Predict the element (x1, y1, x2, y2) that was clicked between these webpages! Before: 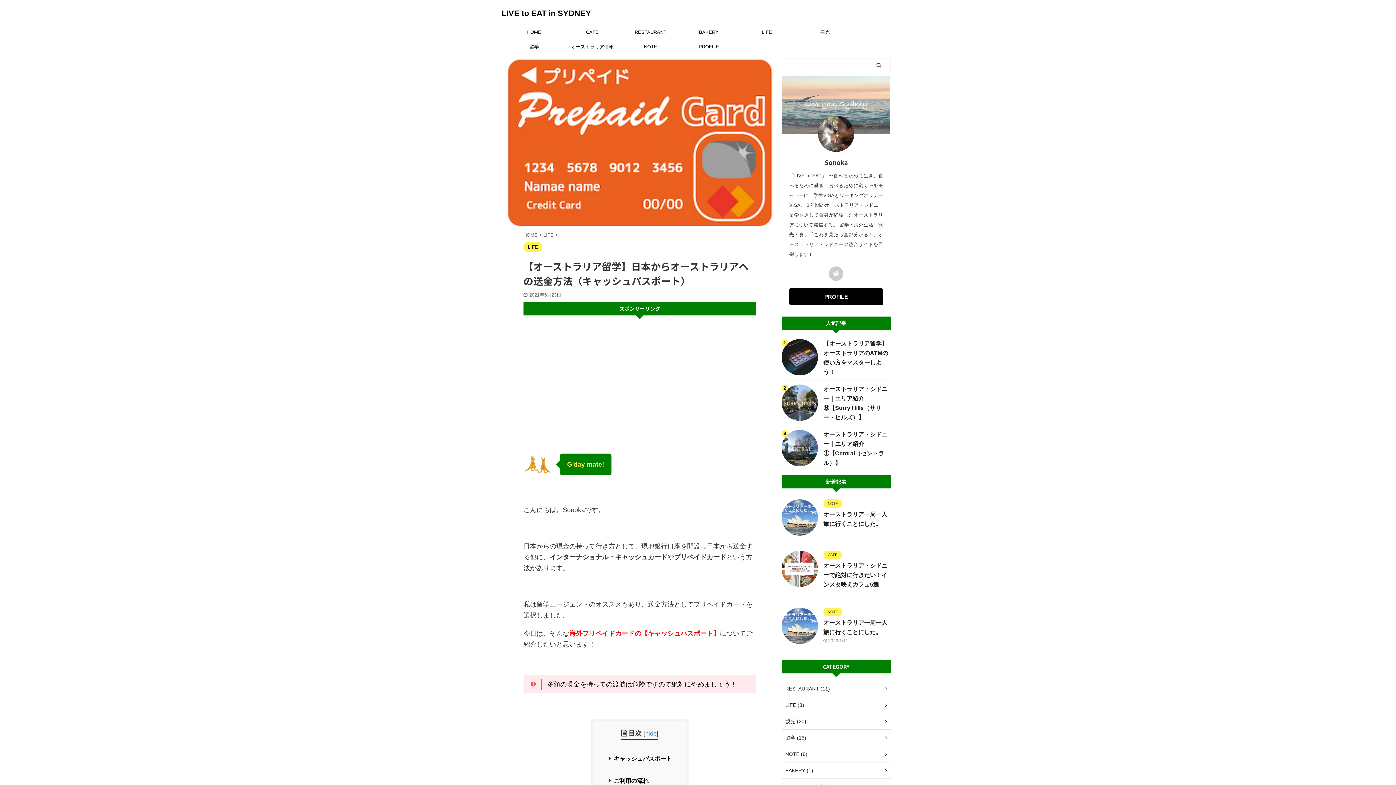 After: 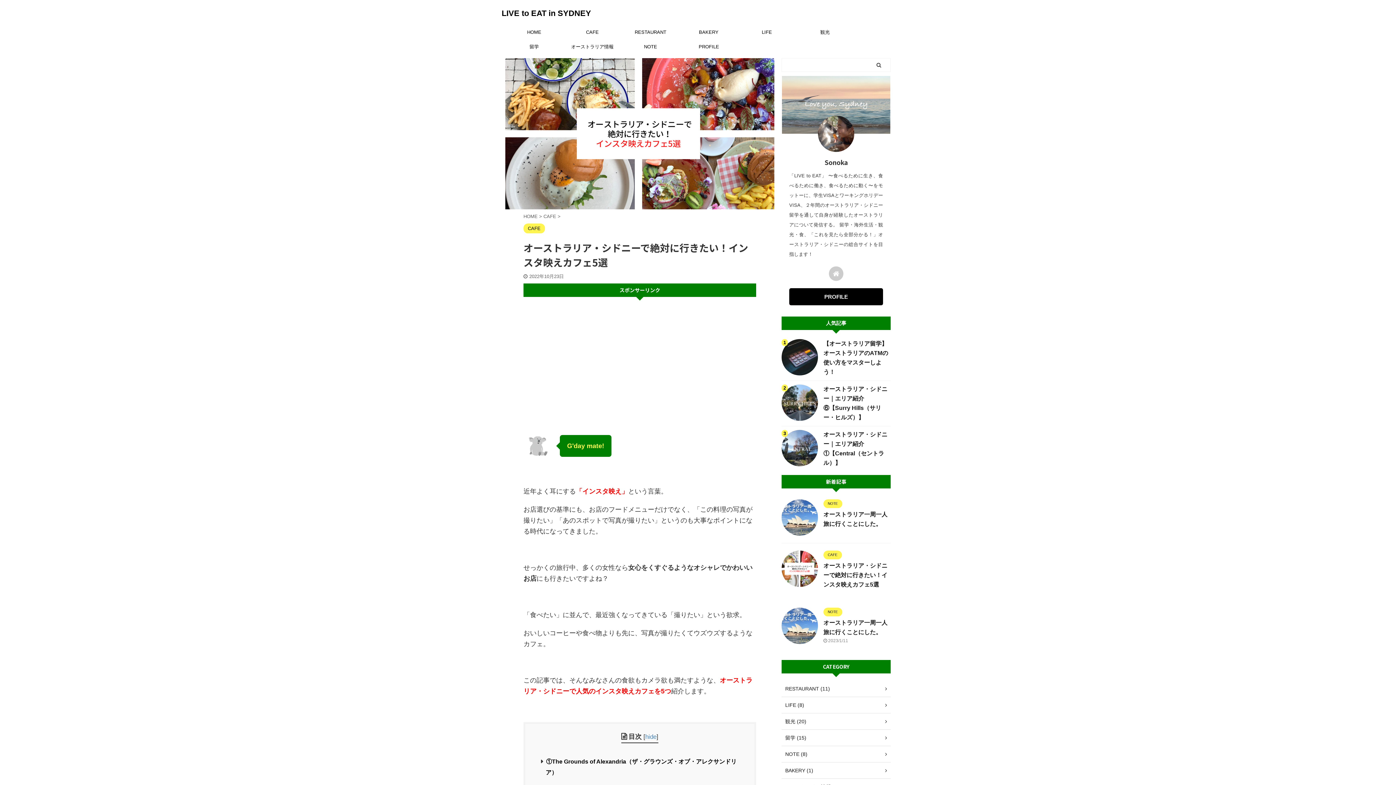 Action: bbox: (781, 580, 818, 586)